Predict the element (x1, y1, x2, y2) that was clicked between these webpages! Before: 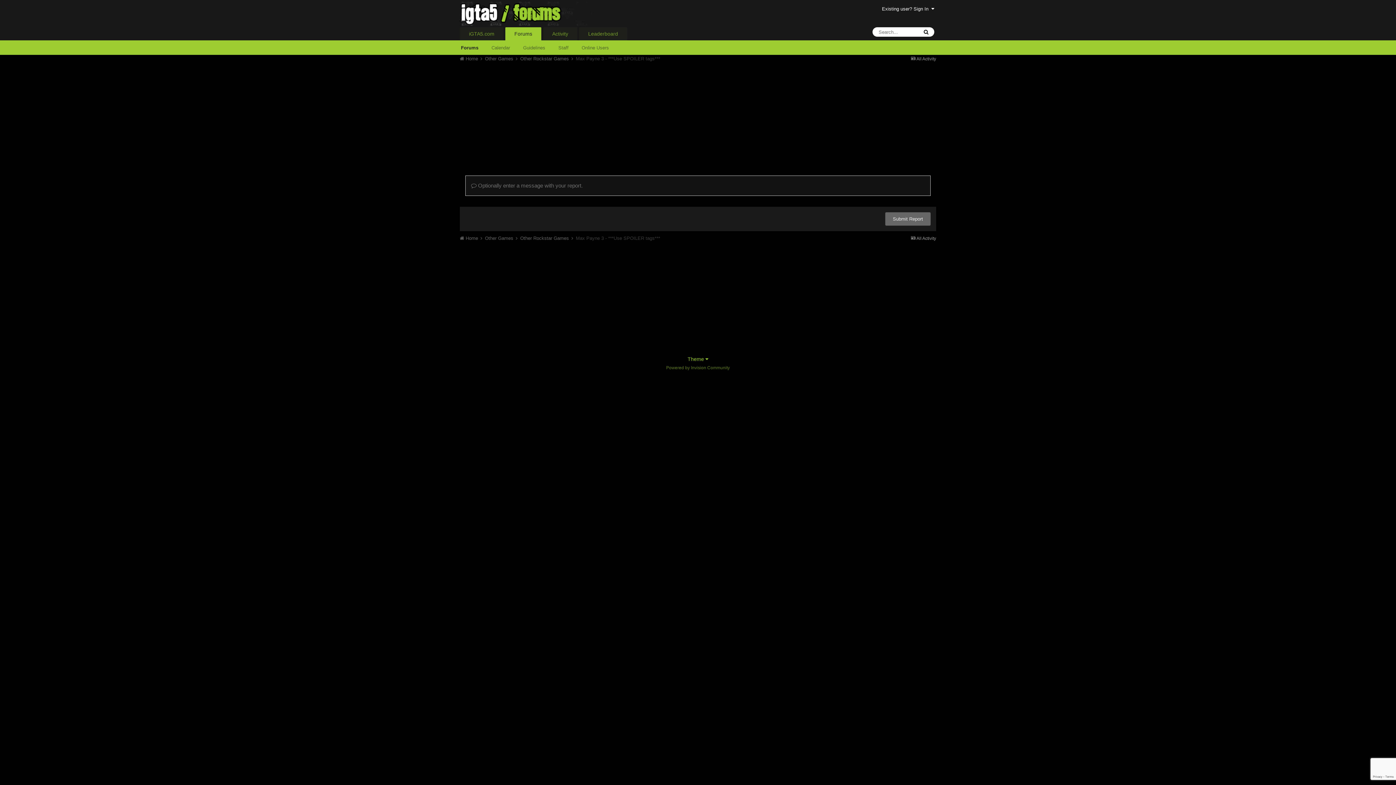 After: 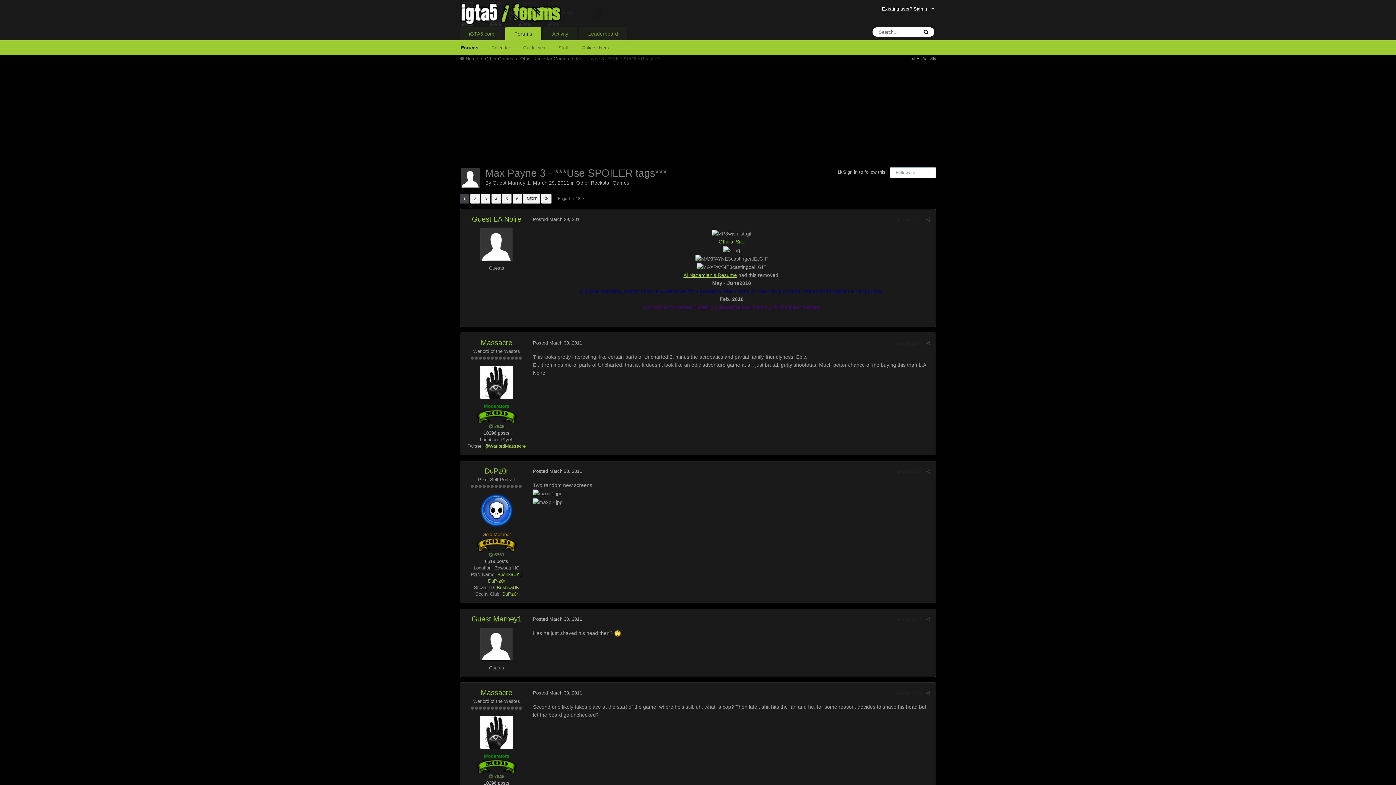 Action: bbox: (576, 235, 660, 241) label: Max Payne 3 - ***Use SPOILER tags***